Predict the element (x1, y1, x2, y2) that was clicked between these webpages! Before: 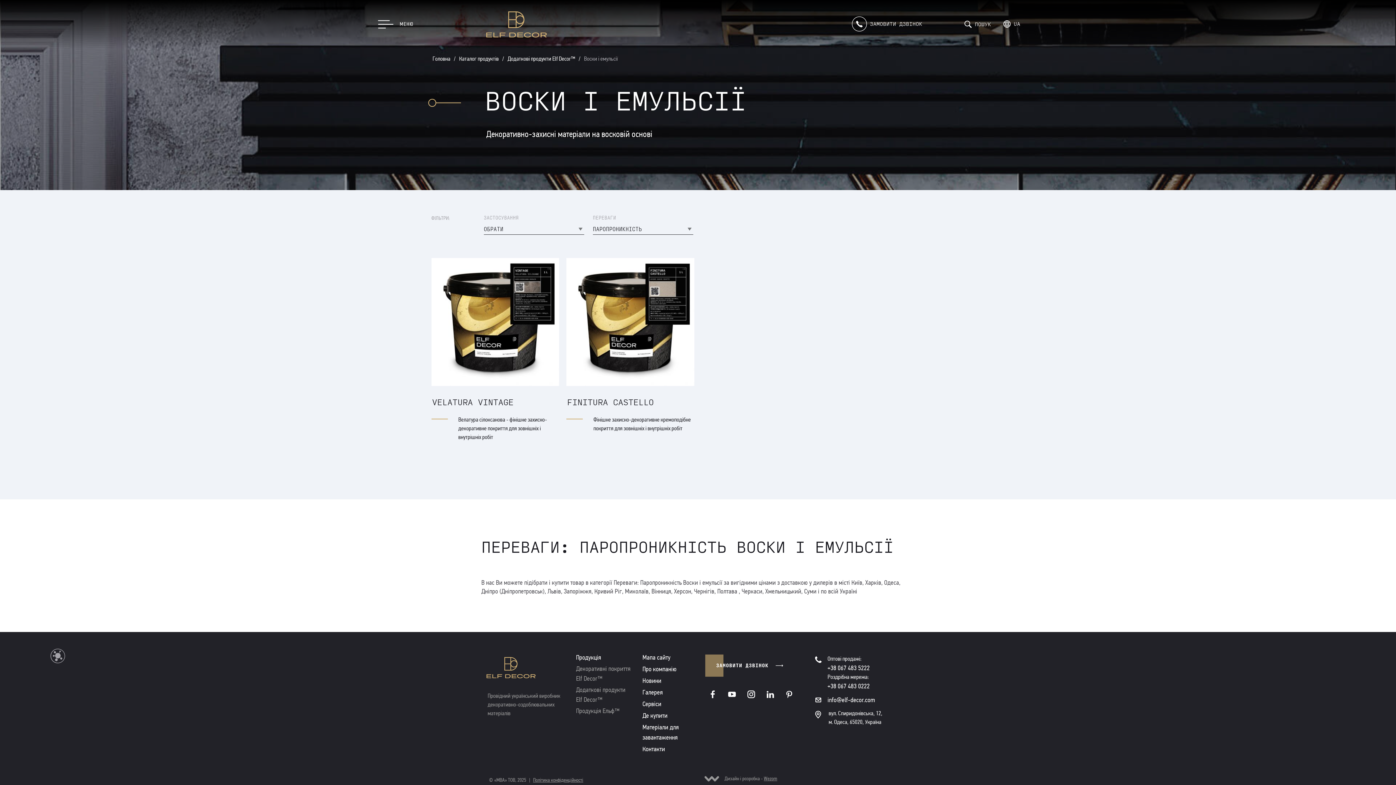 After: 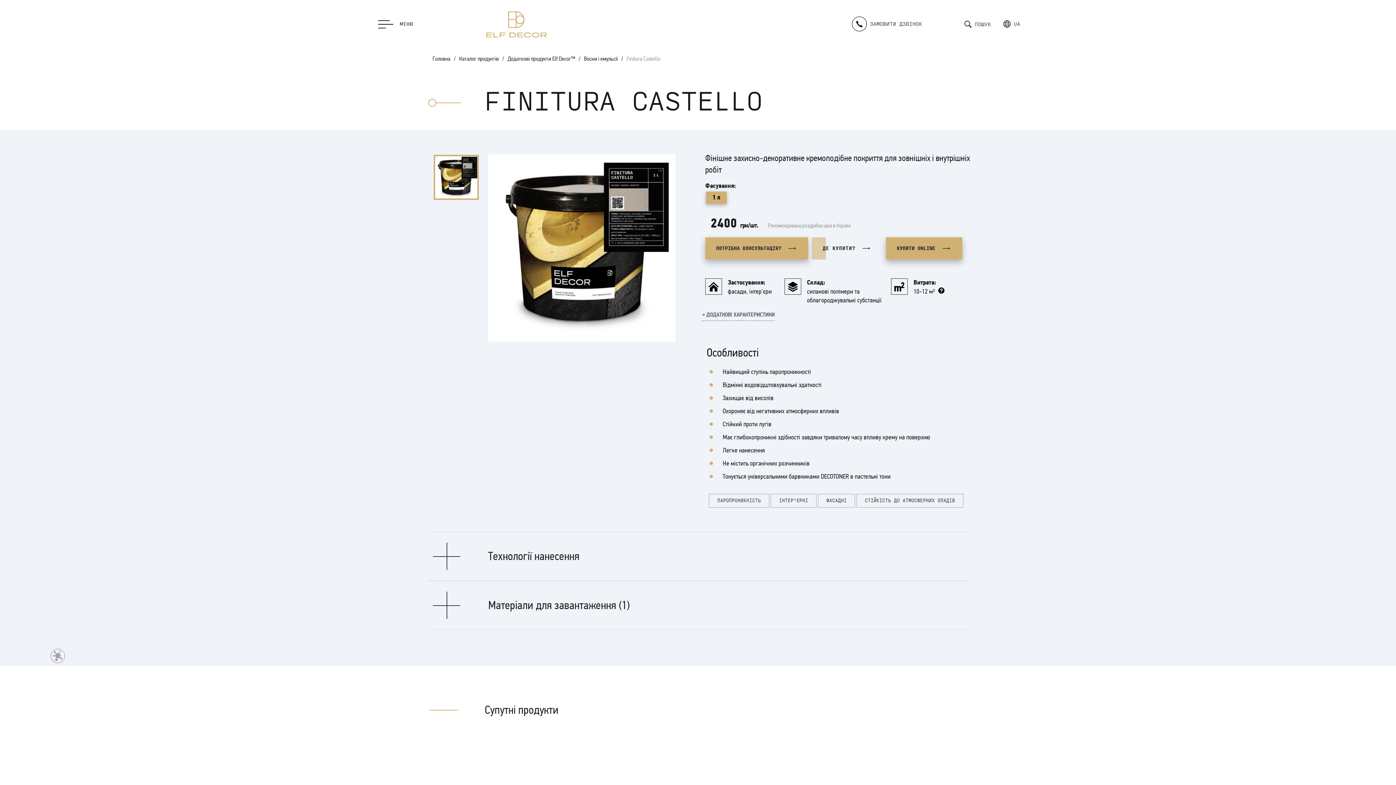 Action: bbox: (566, 258, 694, 451) label: FINITURA CASTELLO
Фінішне захисно-декоративне кремоподібне покриття для зовнішніх і внутрішніх робіт